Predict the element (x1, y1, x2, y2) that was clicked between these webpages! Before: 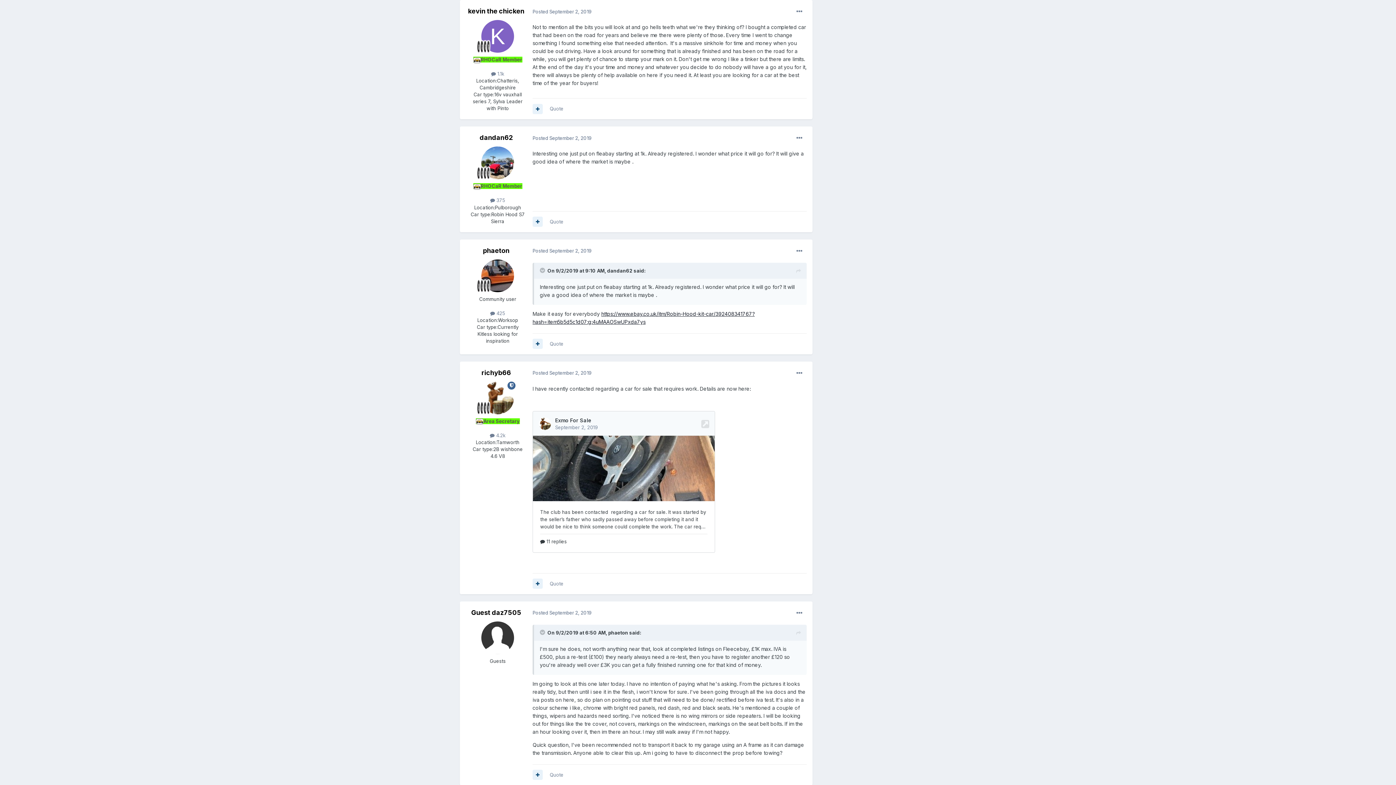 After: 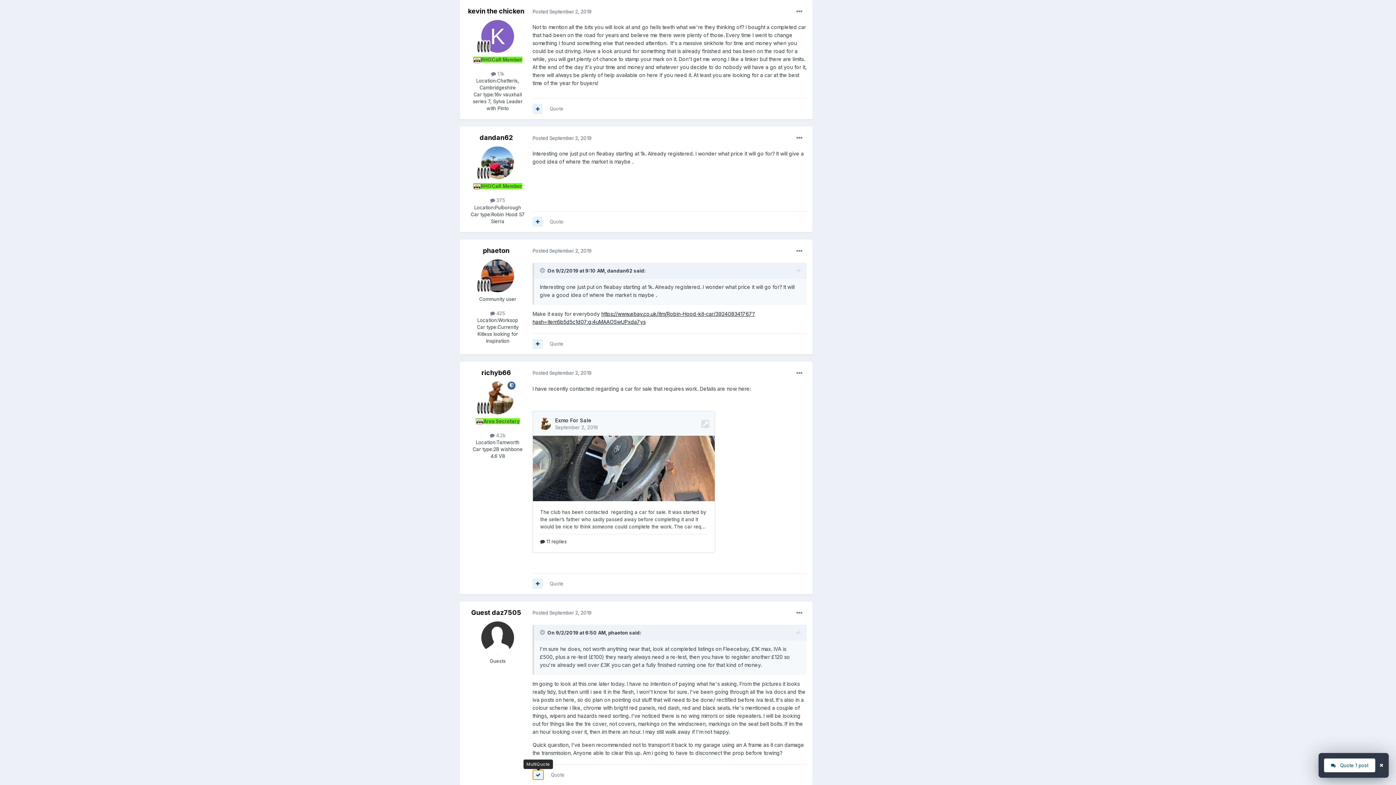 Action: bbox: (532, 770, 542, 780)